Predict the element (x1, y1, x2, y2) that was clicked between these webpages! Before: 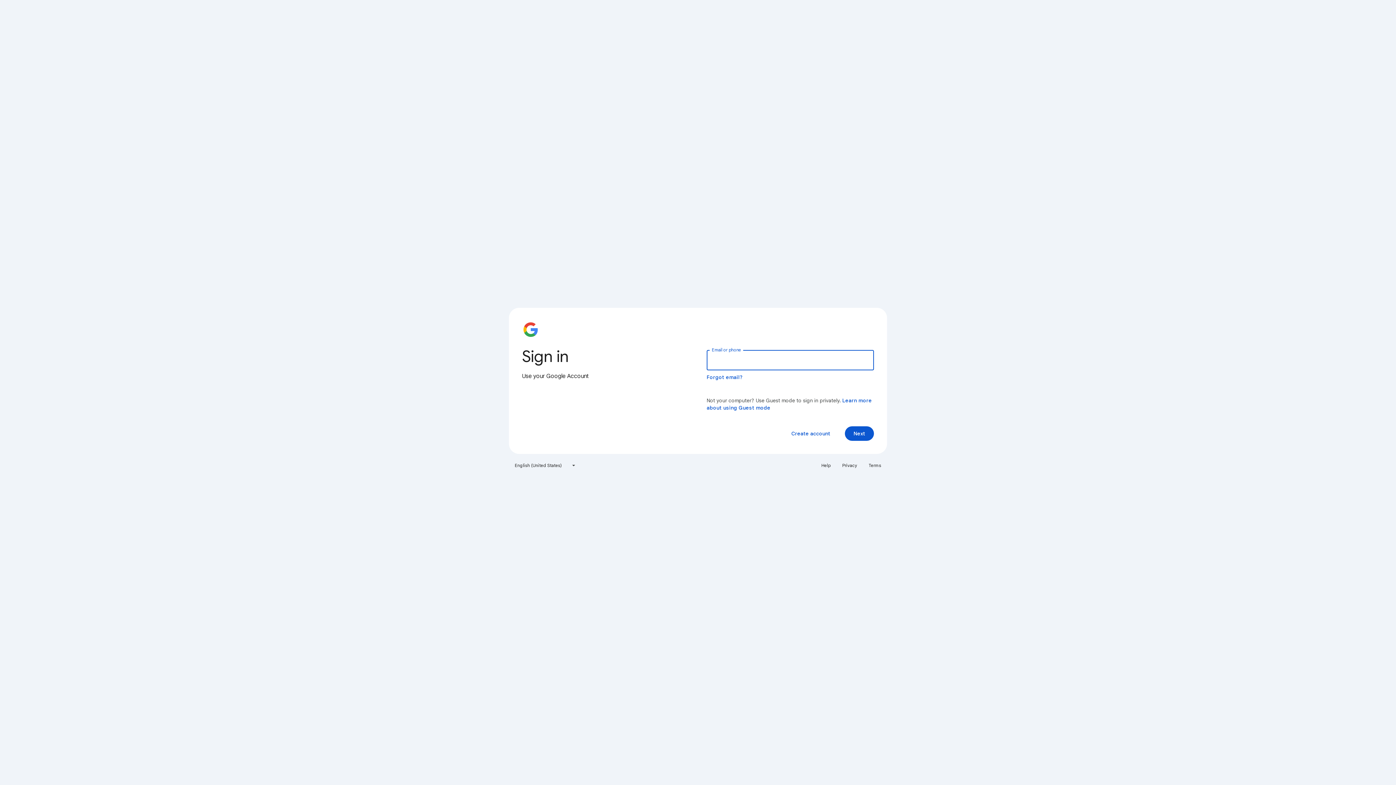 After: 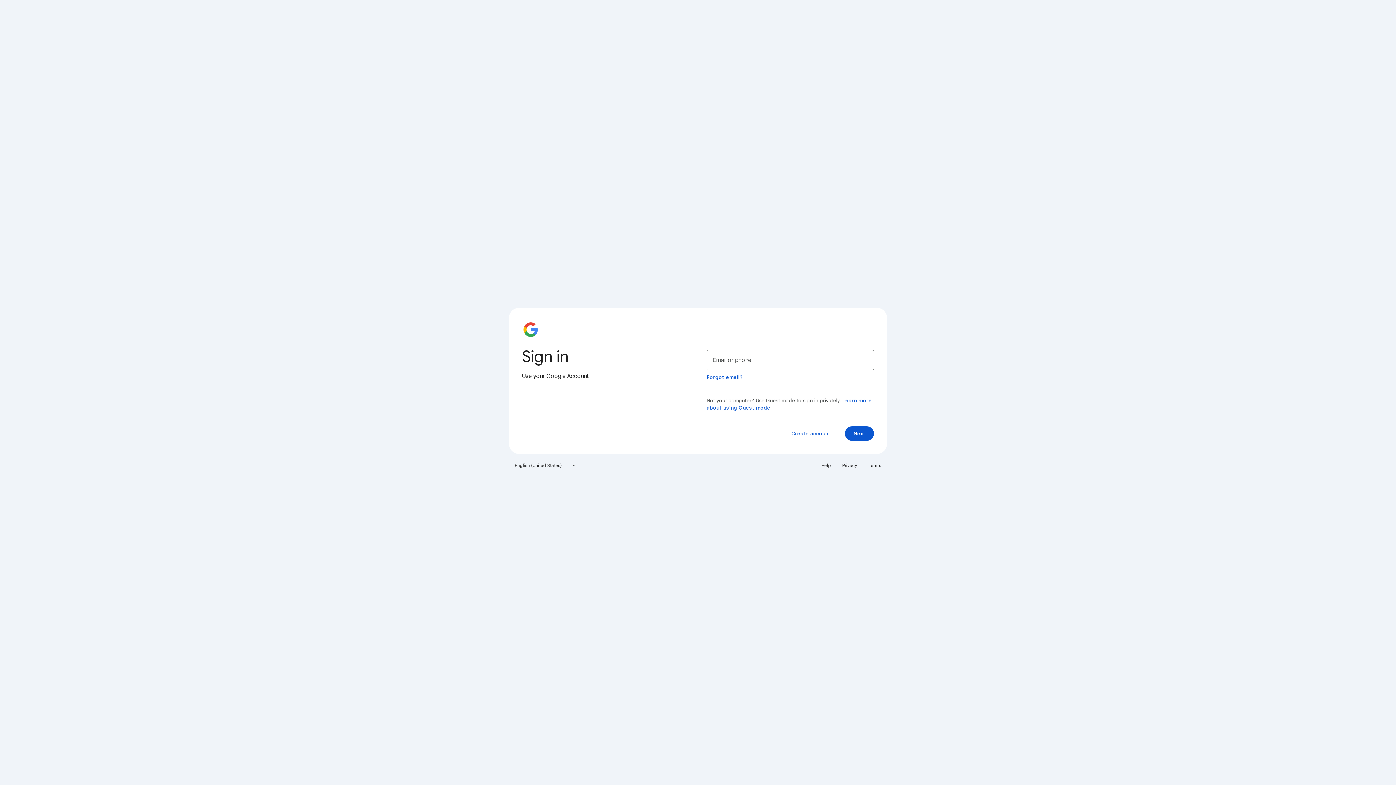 Action: label: Privacy bbox: (838, 460, 861, 471)